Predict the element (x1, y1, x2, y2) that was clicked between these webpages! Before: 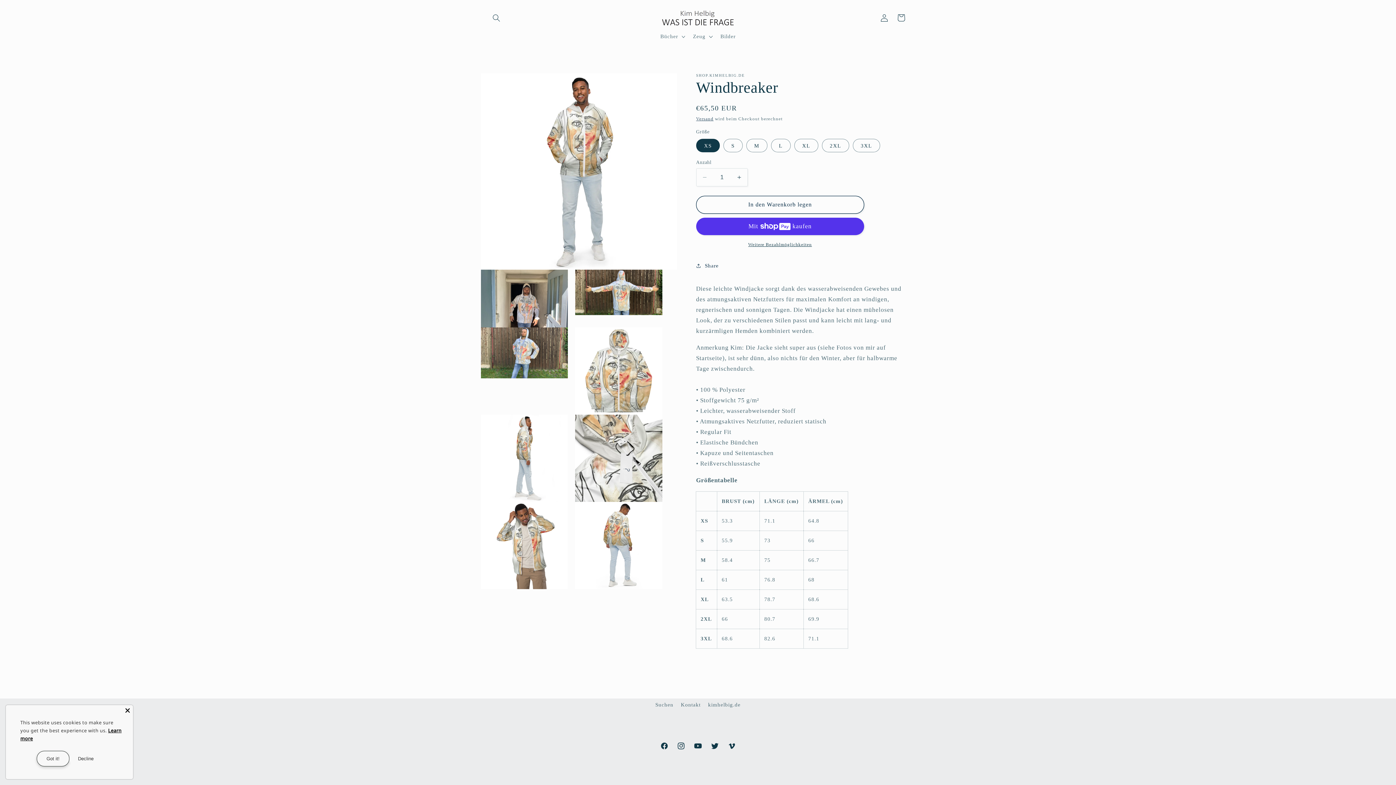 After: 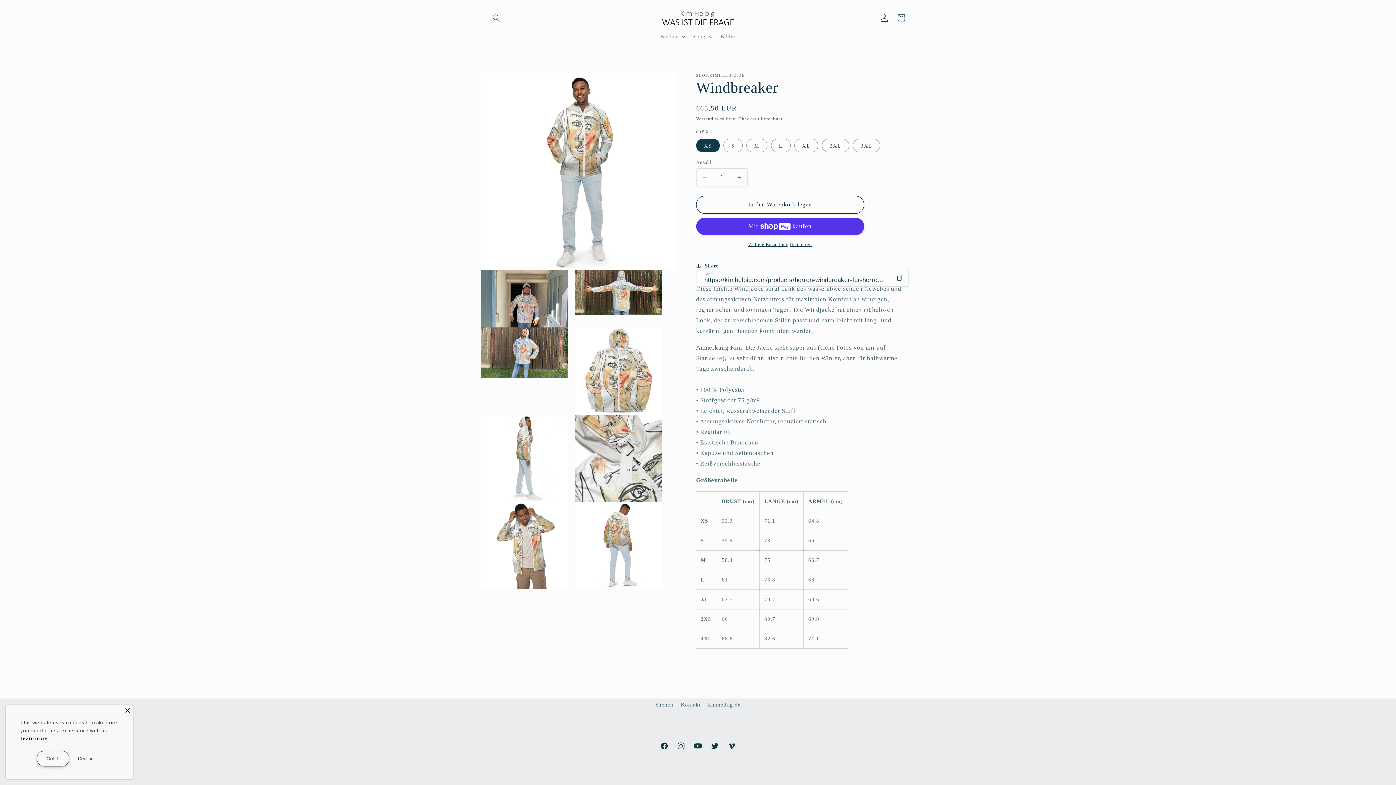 Action: label: Share bbox: (696, 257, 718, 274)